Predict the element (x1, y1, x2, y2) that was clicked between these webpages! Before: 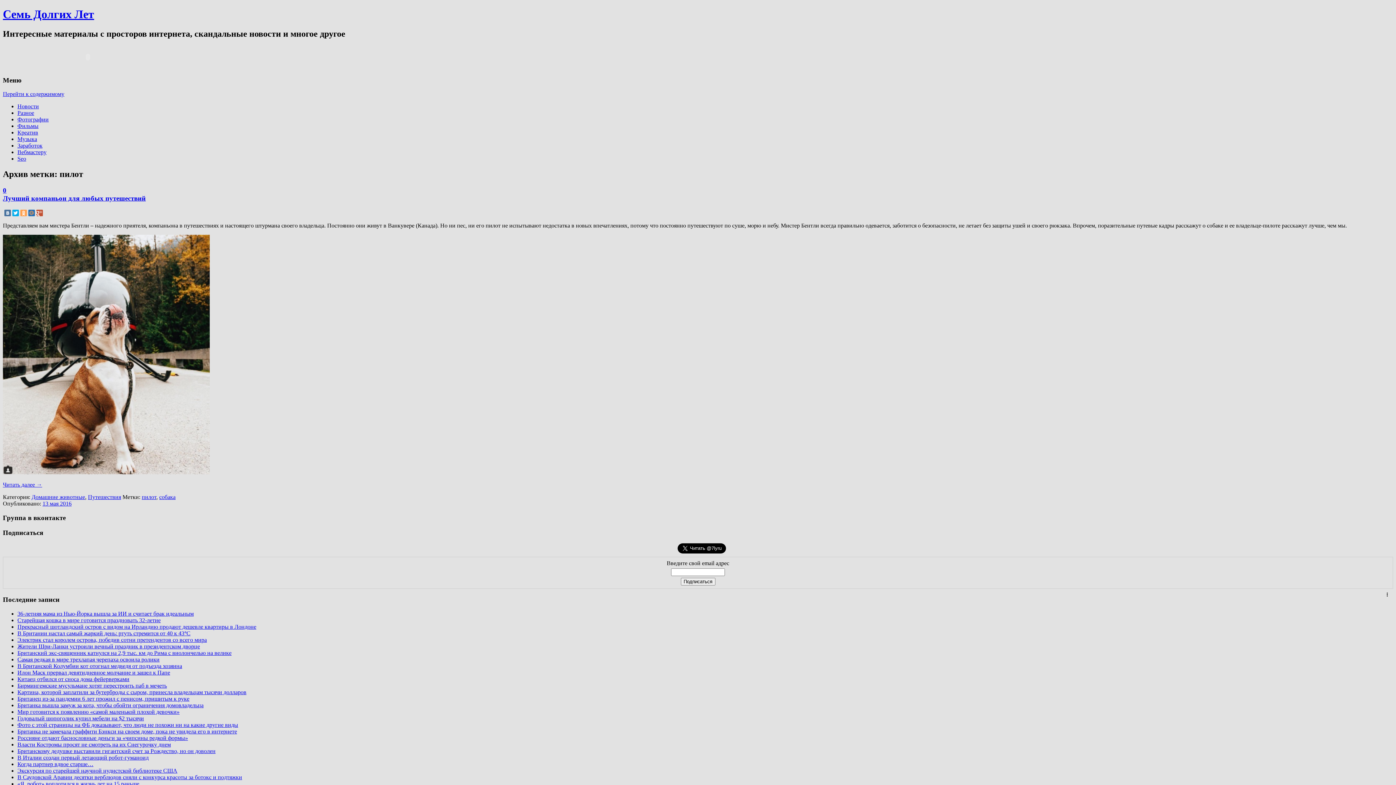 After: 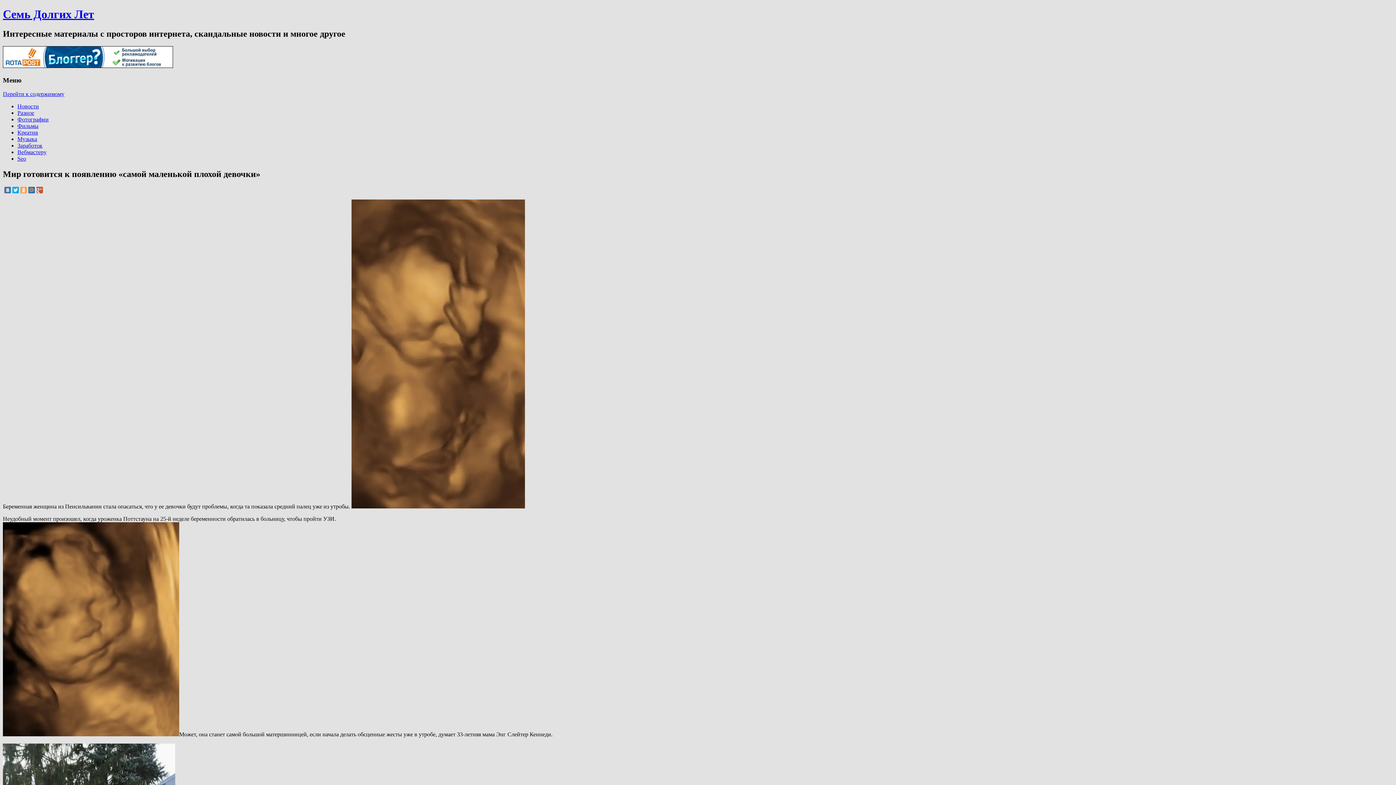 Action: label: Мир готовится к появлению «самой маленькой плохой девочки» bbox: (17, 708, 179, 715)